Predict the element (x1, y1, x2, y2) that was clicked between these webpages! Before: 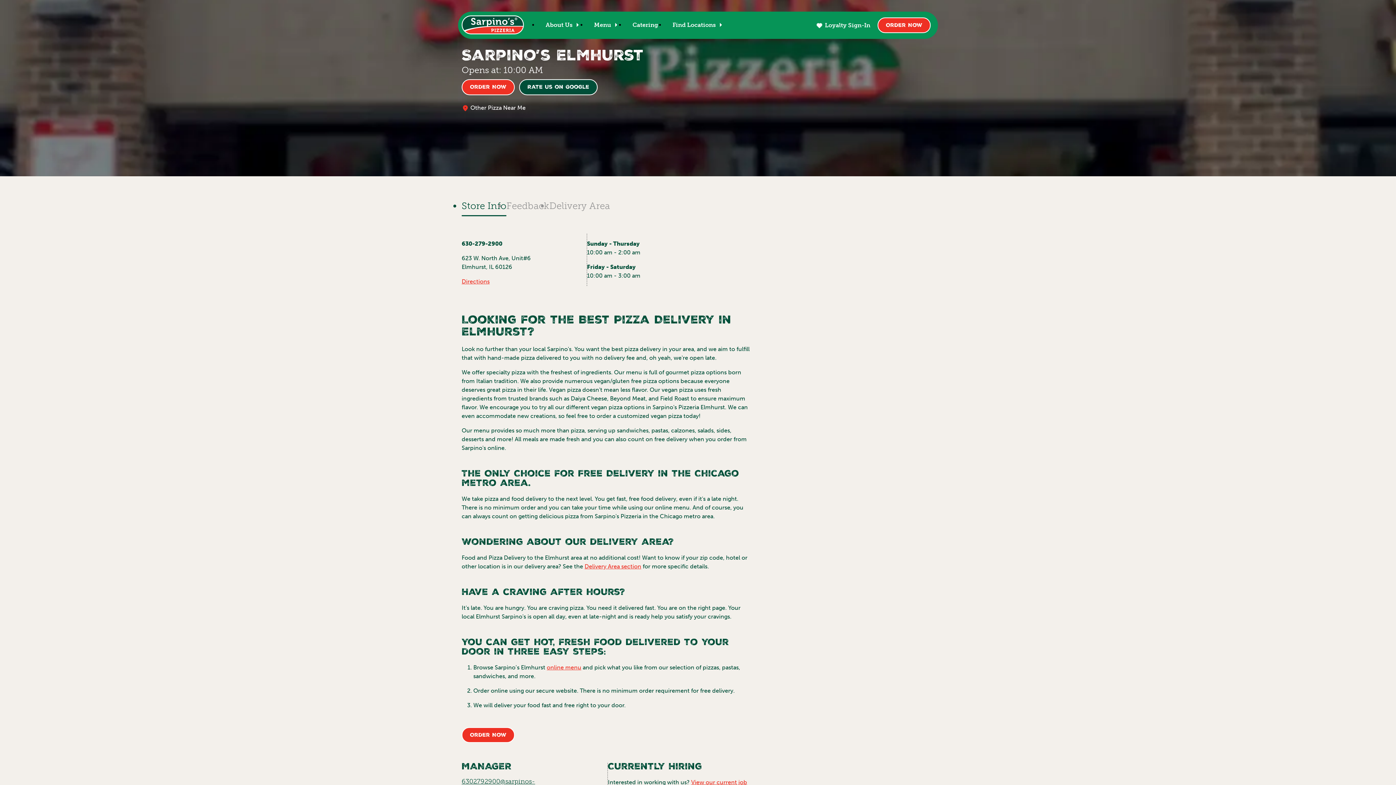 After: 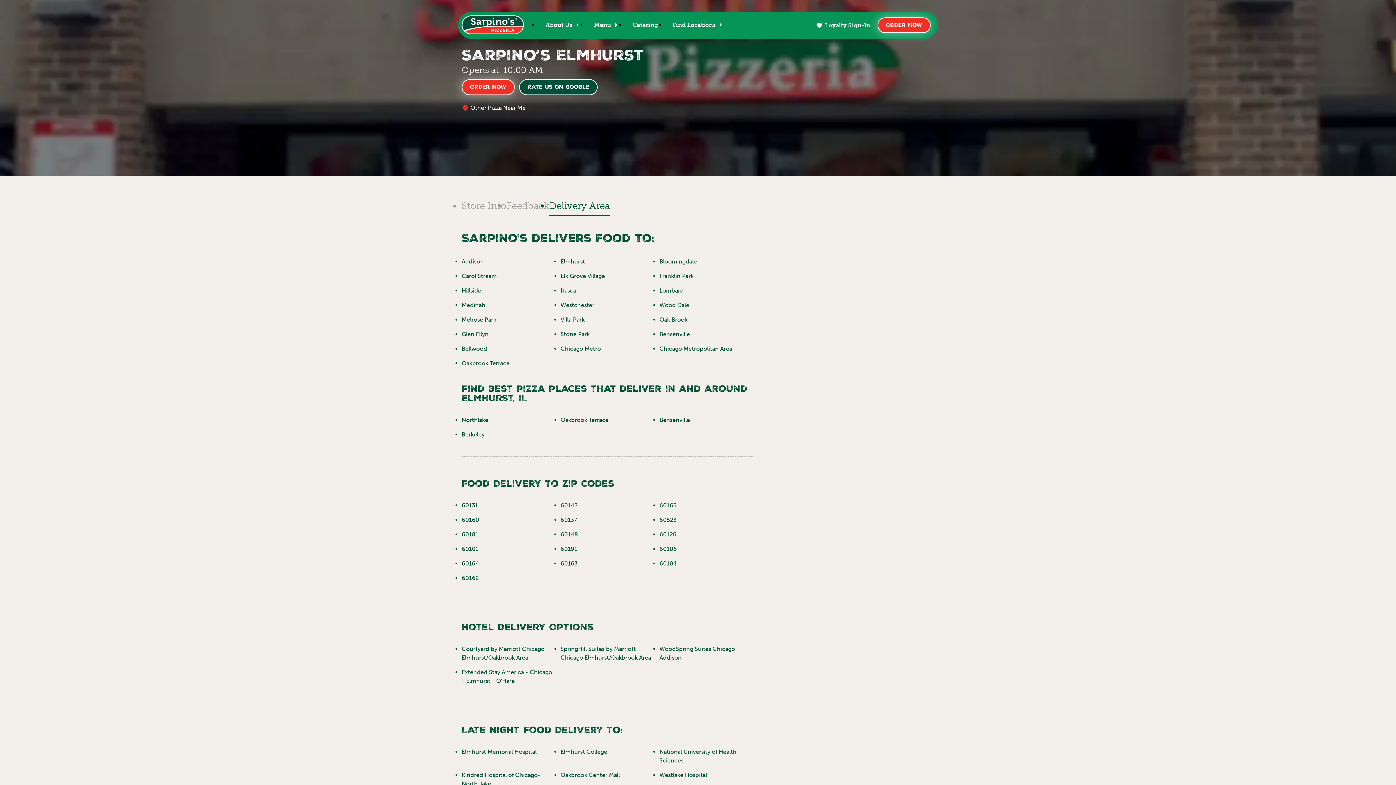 Action: label: Delivery Area bbox: (549, 200, 610, 211)